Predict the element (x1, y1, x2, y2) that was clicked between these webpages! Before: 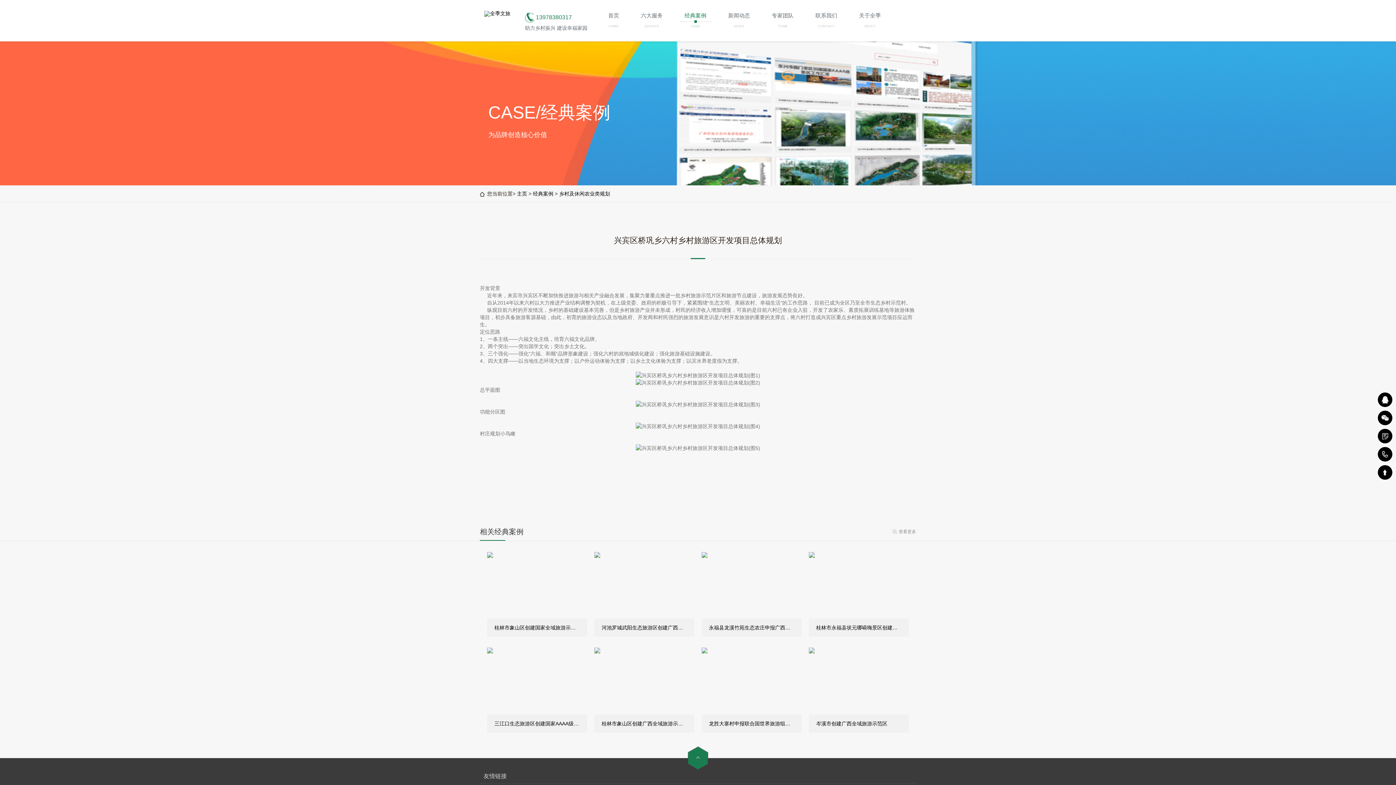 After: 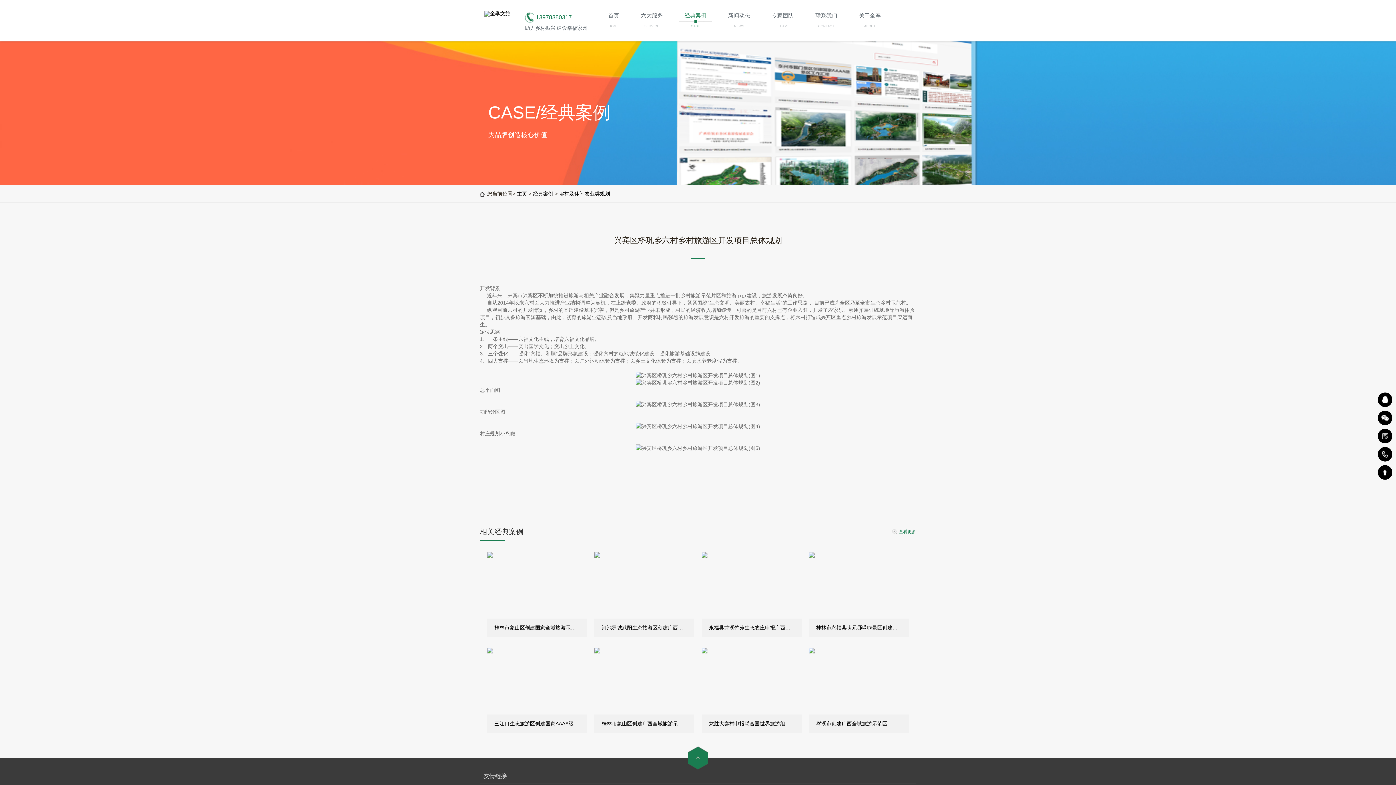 Action: label: 查看更多 bbox: (892, 522, 916, 541)